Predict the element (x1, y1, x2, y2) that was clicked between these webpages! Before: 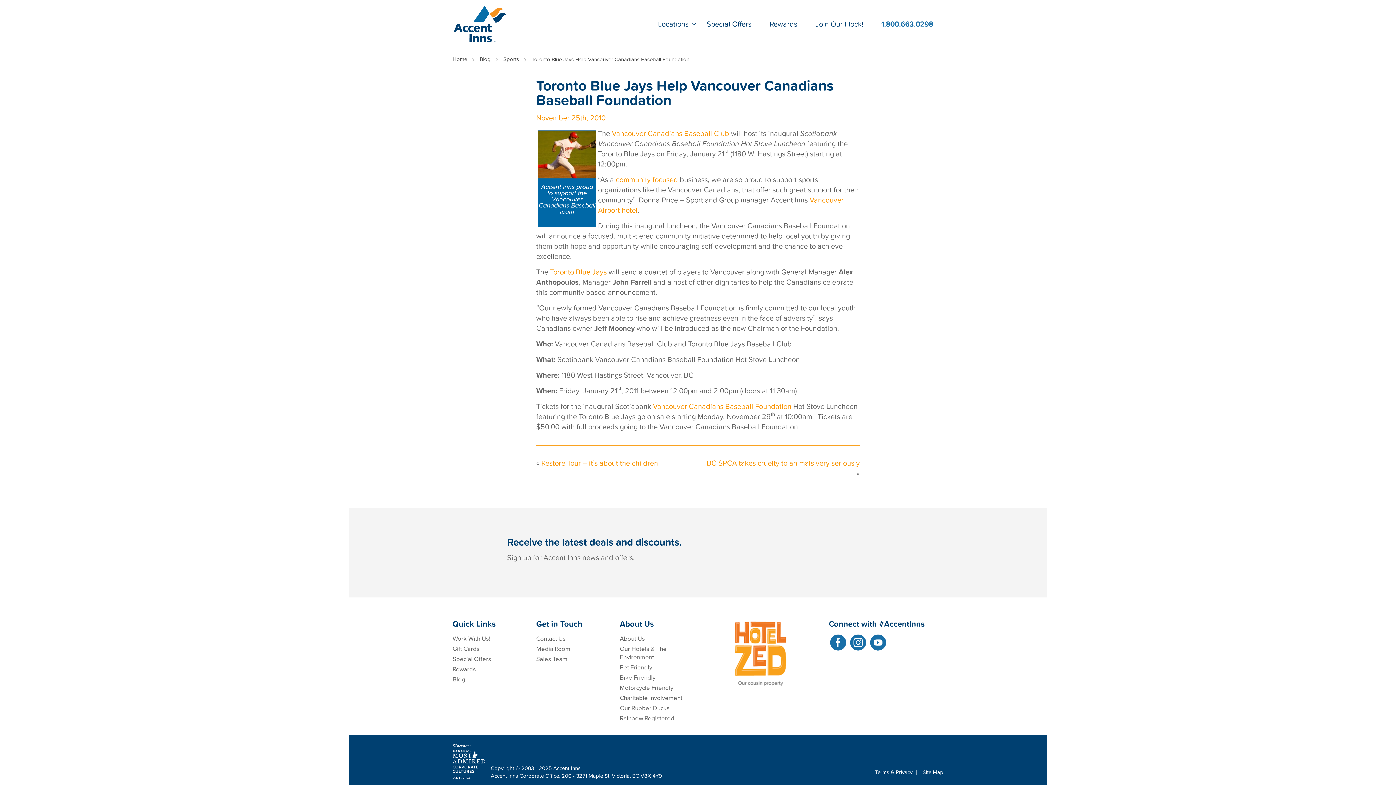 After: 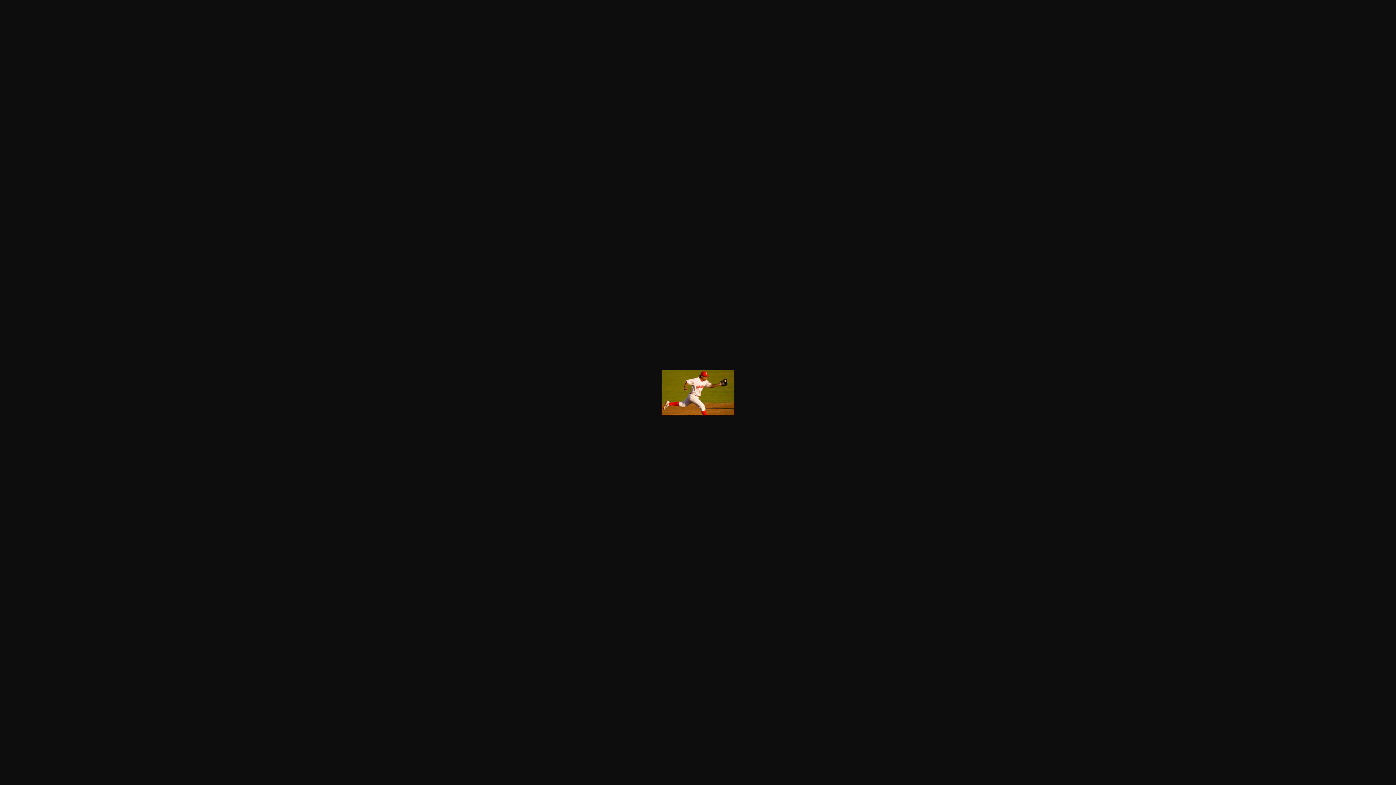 Action: bbox: (538, 149, 596, 158)